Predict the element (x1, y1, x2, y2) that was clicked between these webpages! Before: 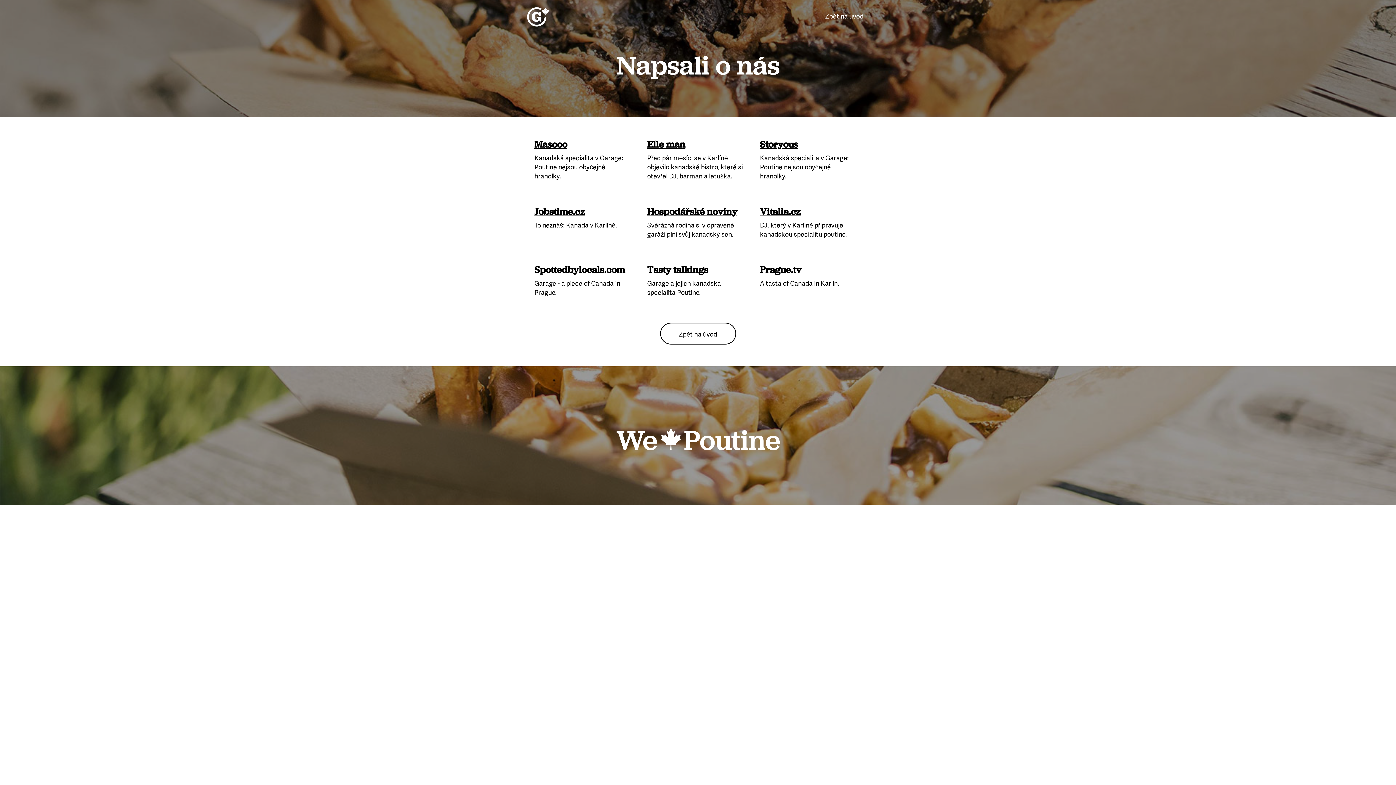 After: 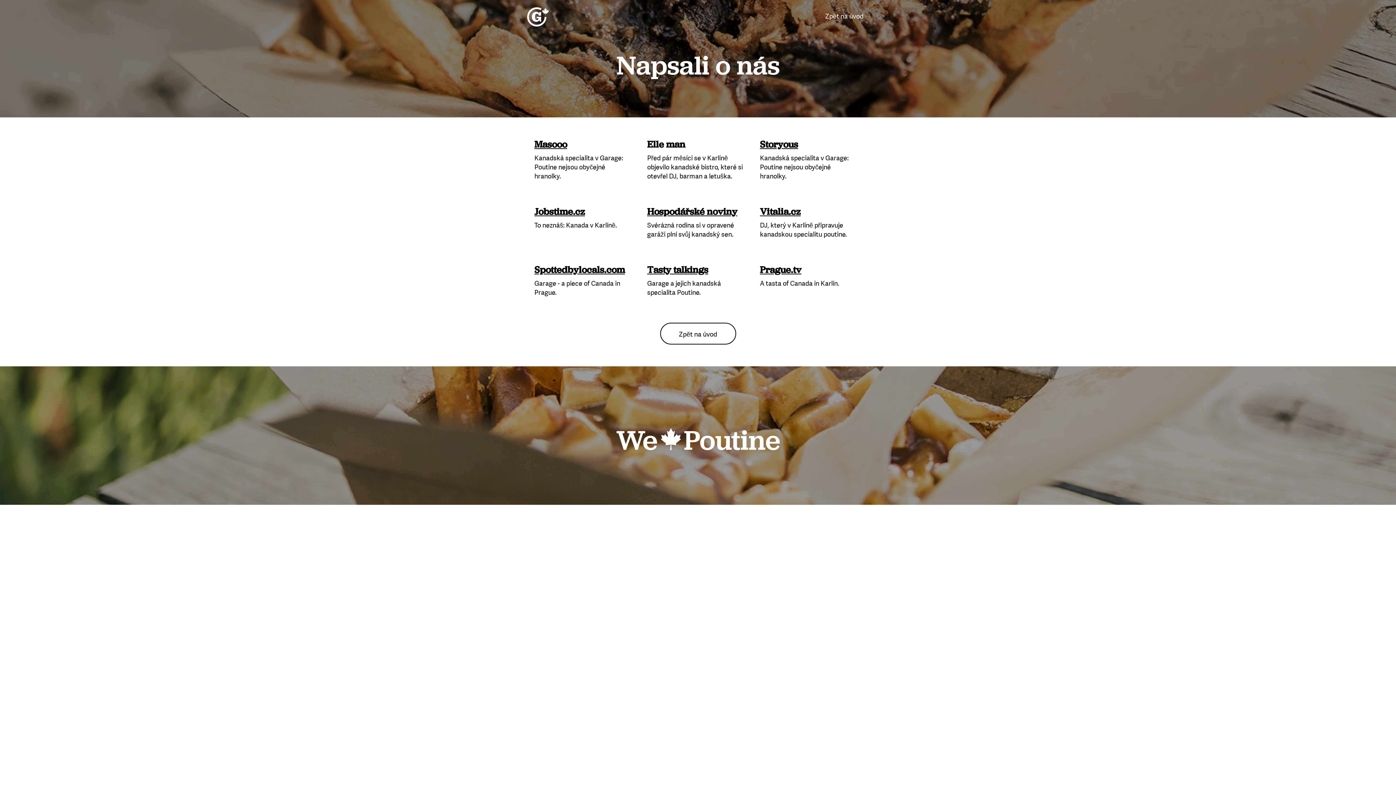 Action: bbox: (647, 140, 685, 149) label: Elle man